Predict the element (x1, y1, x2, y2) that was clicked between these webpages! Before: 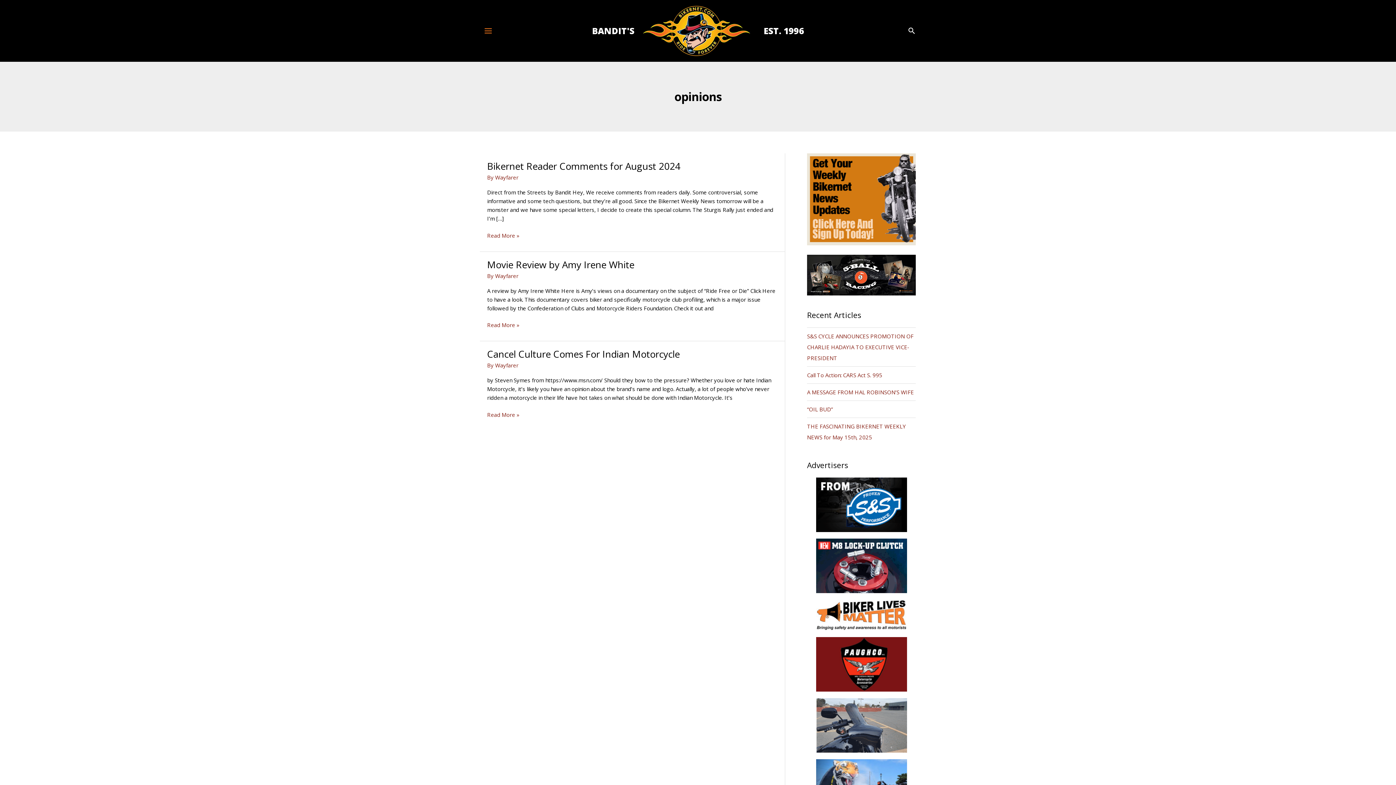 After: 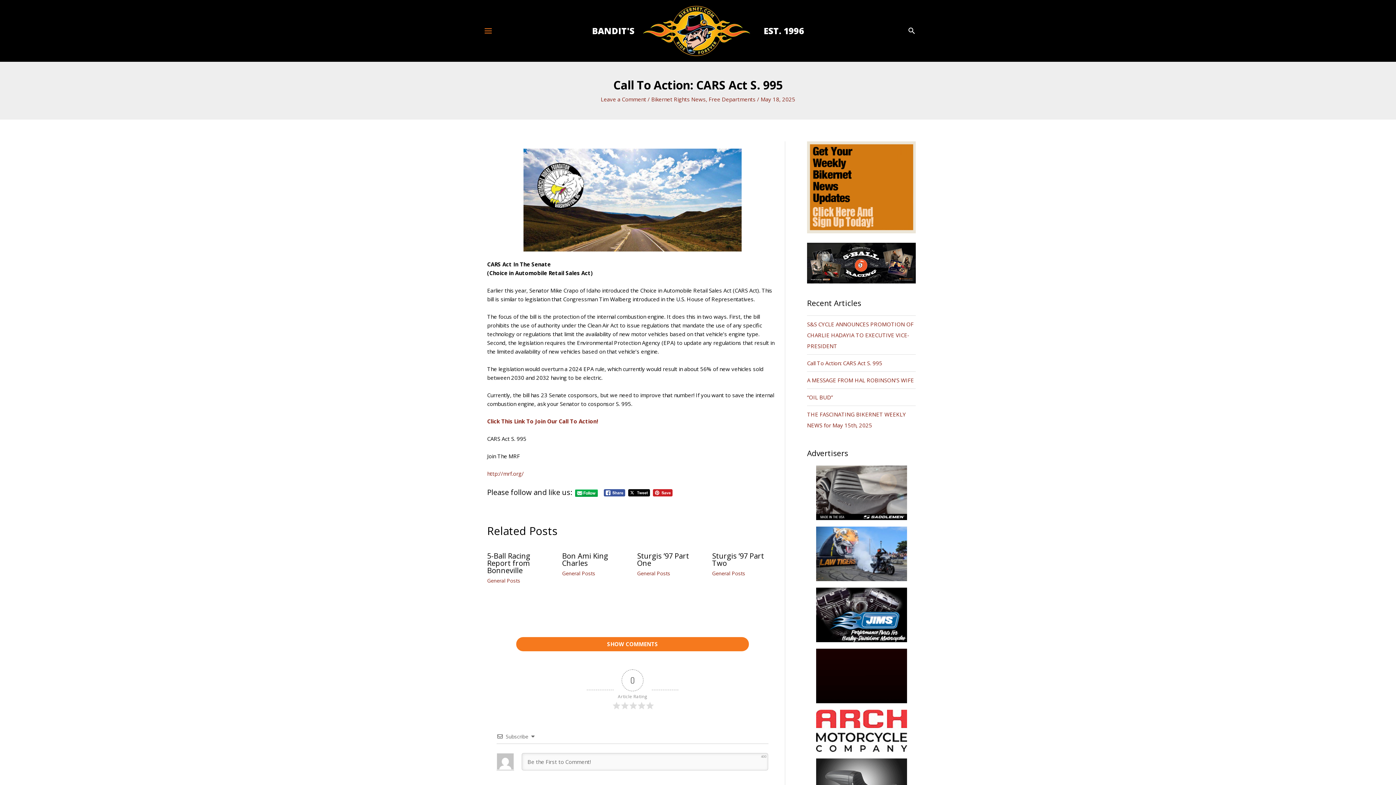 Action: bbox: (807, 371, 882, 378) label: Call To Action: CARS Act S. 995